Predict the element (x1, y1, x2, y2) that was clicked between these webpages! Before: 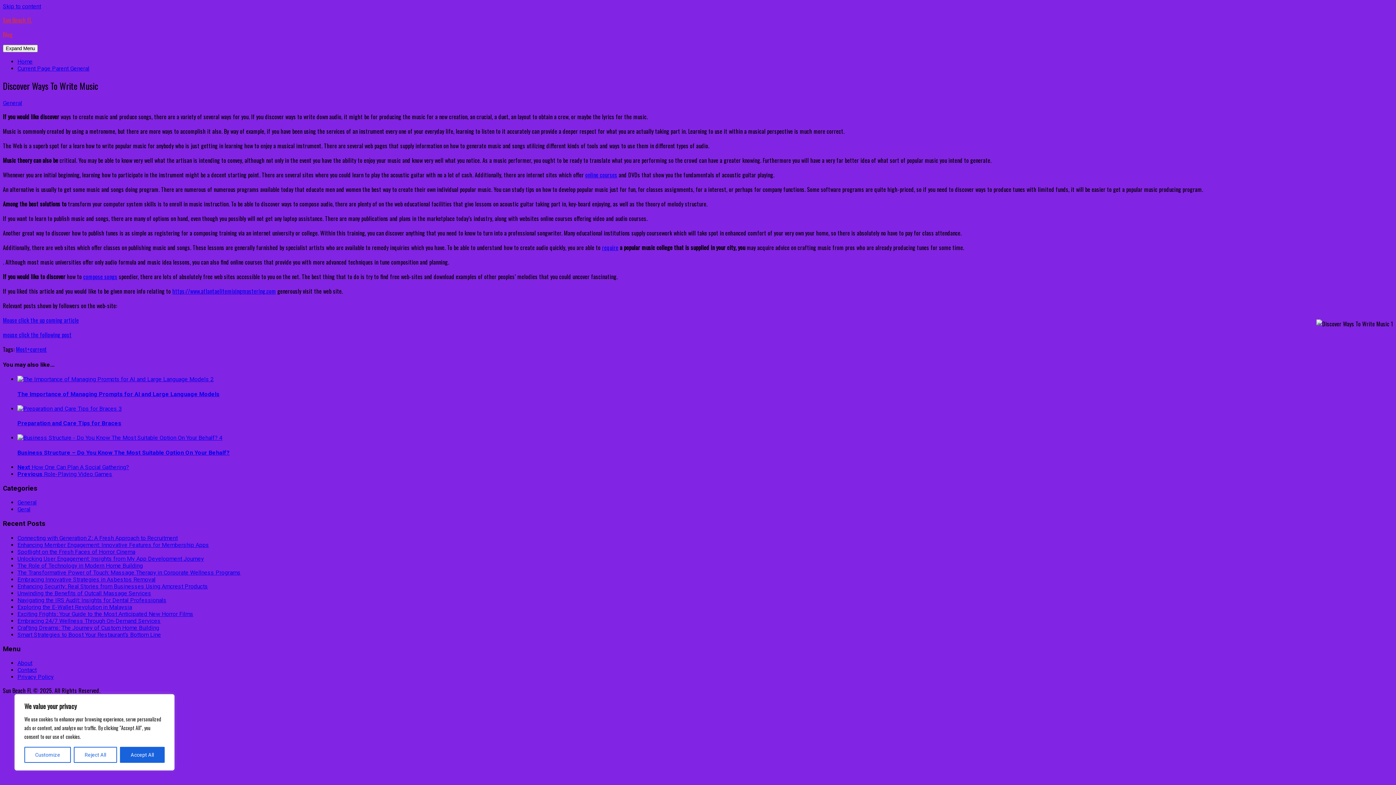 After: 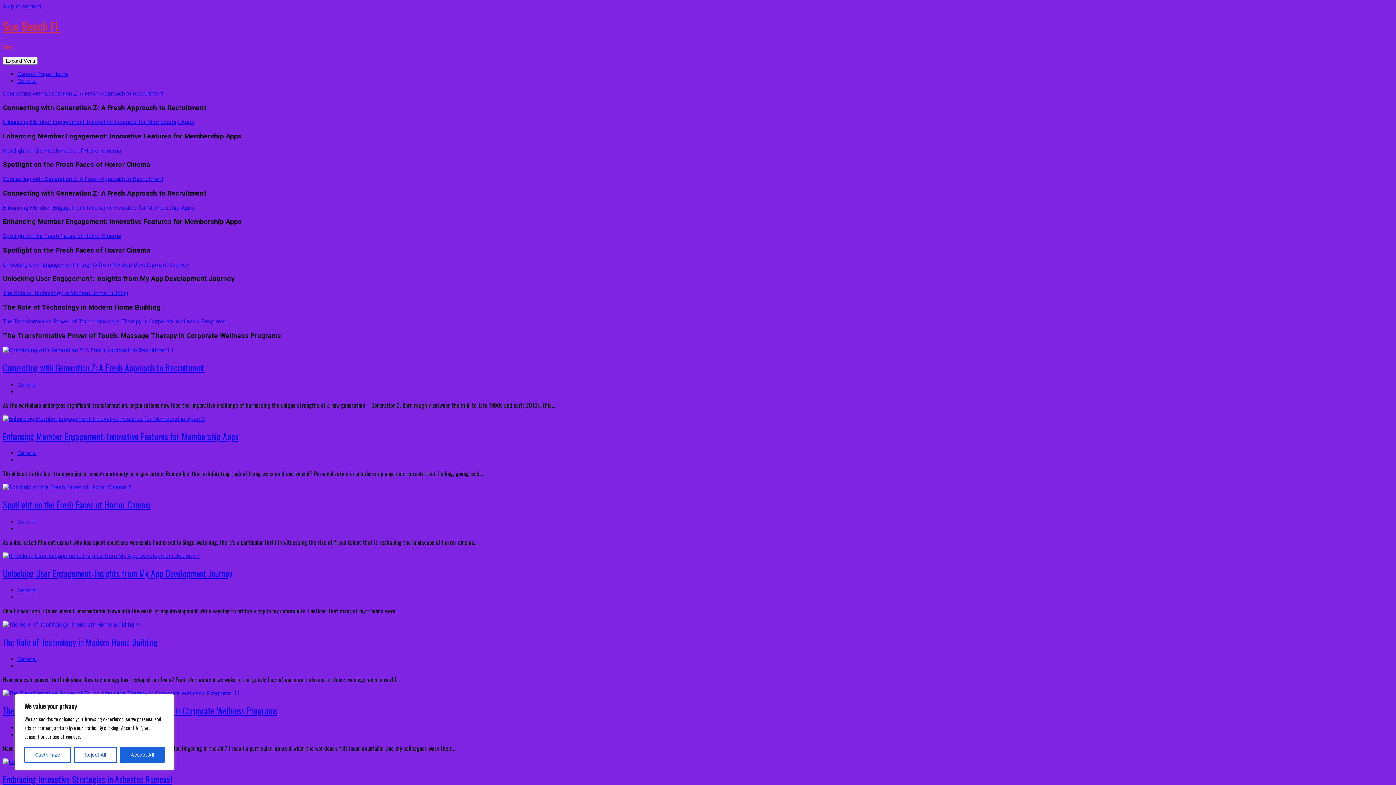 Action: label: Sun Beach FL bbox: (2, 15, 31, 24)